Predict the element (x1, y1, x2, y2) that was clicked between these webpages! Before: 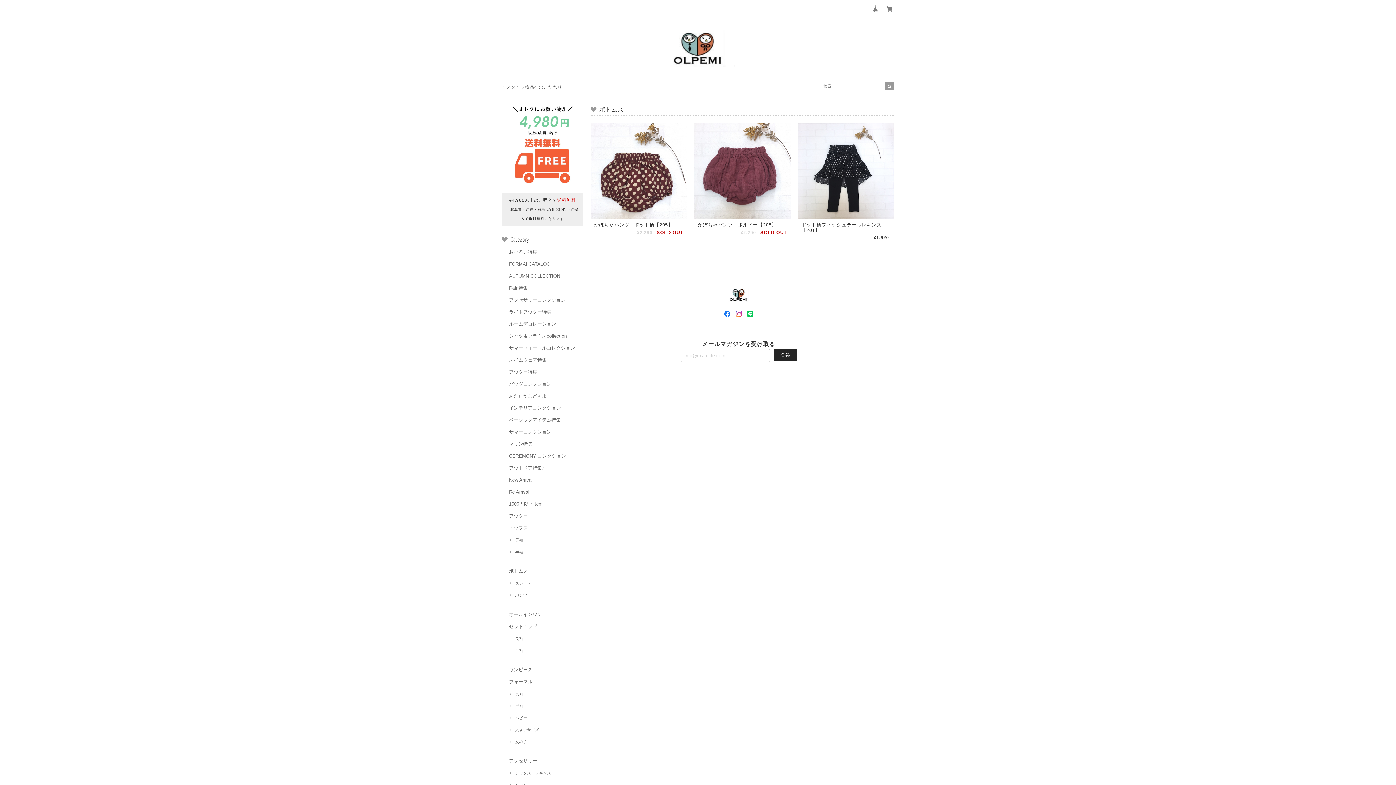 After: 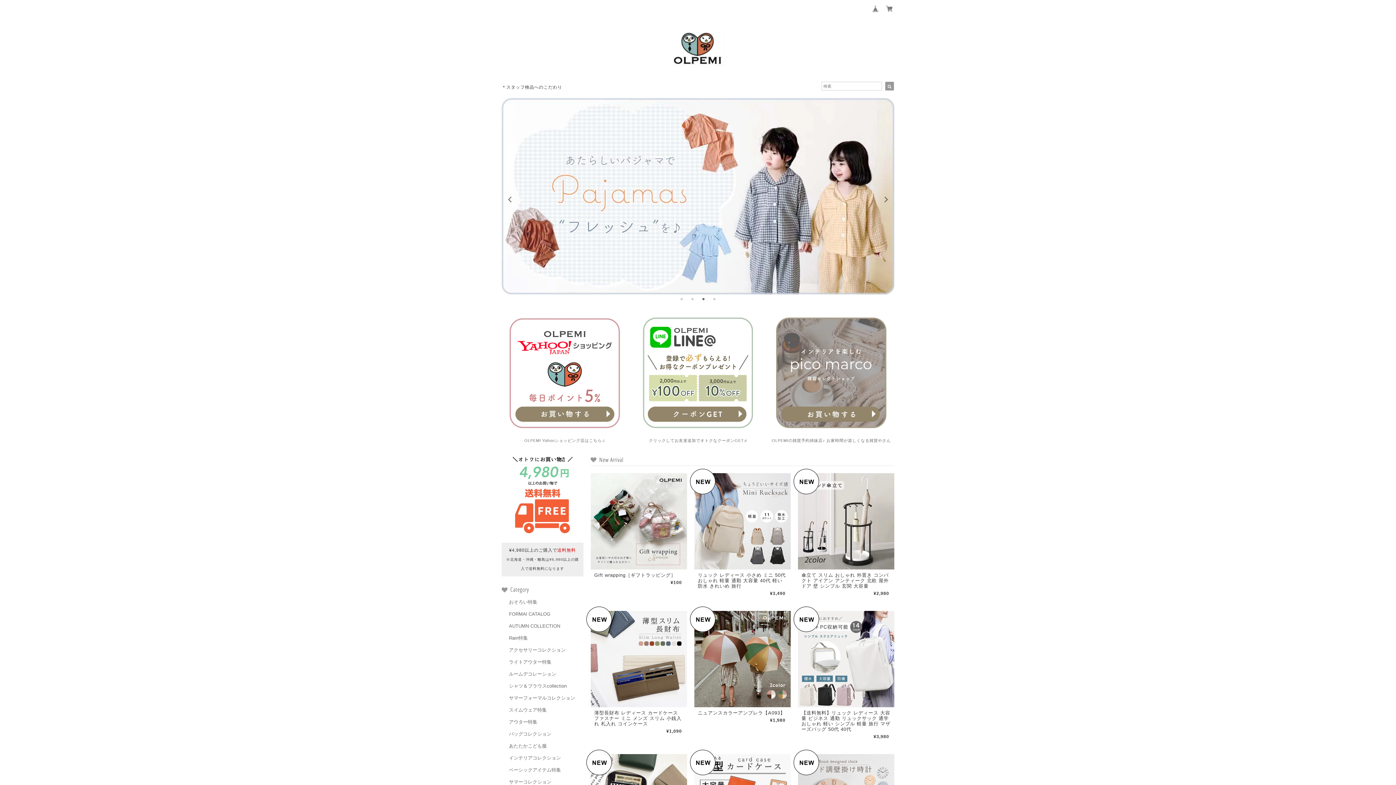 Action: bbox: (885, 81, 894, 90)